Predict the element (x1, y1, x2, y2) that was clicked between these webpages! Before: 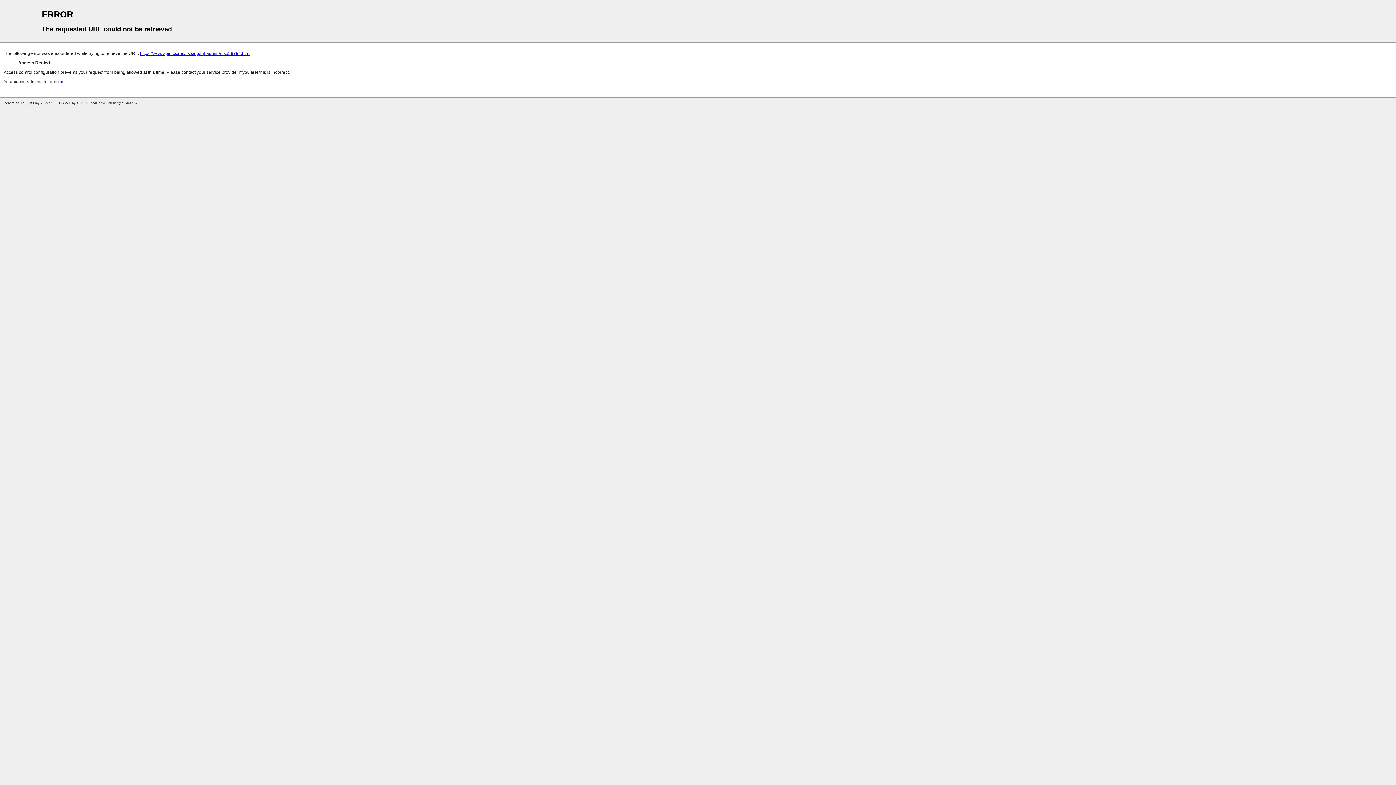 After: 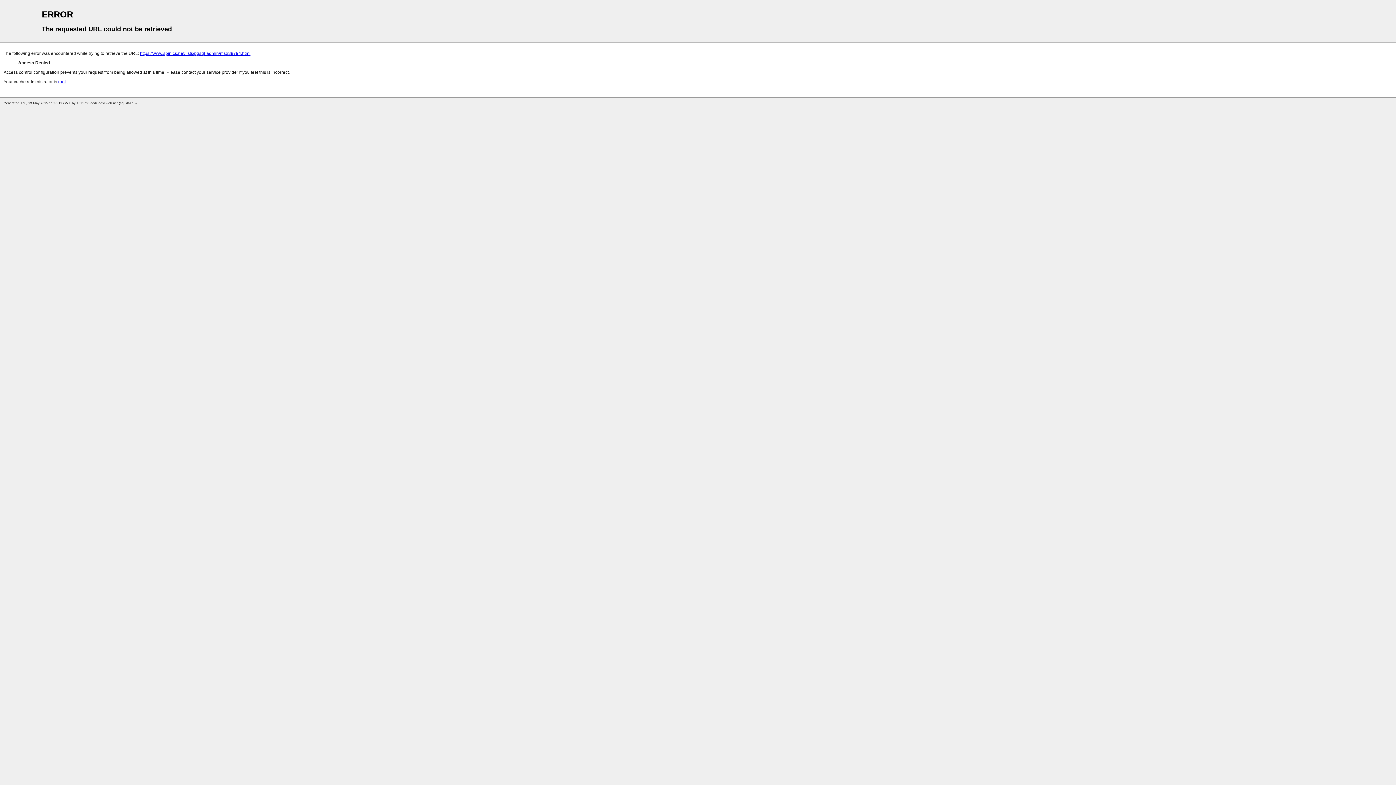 Action: bbox: (58, 79, 65, 84) label: root